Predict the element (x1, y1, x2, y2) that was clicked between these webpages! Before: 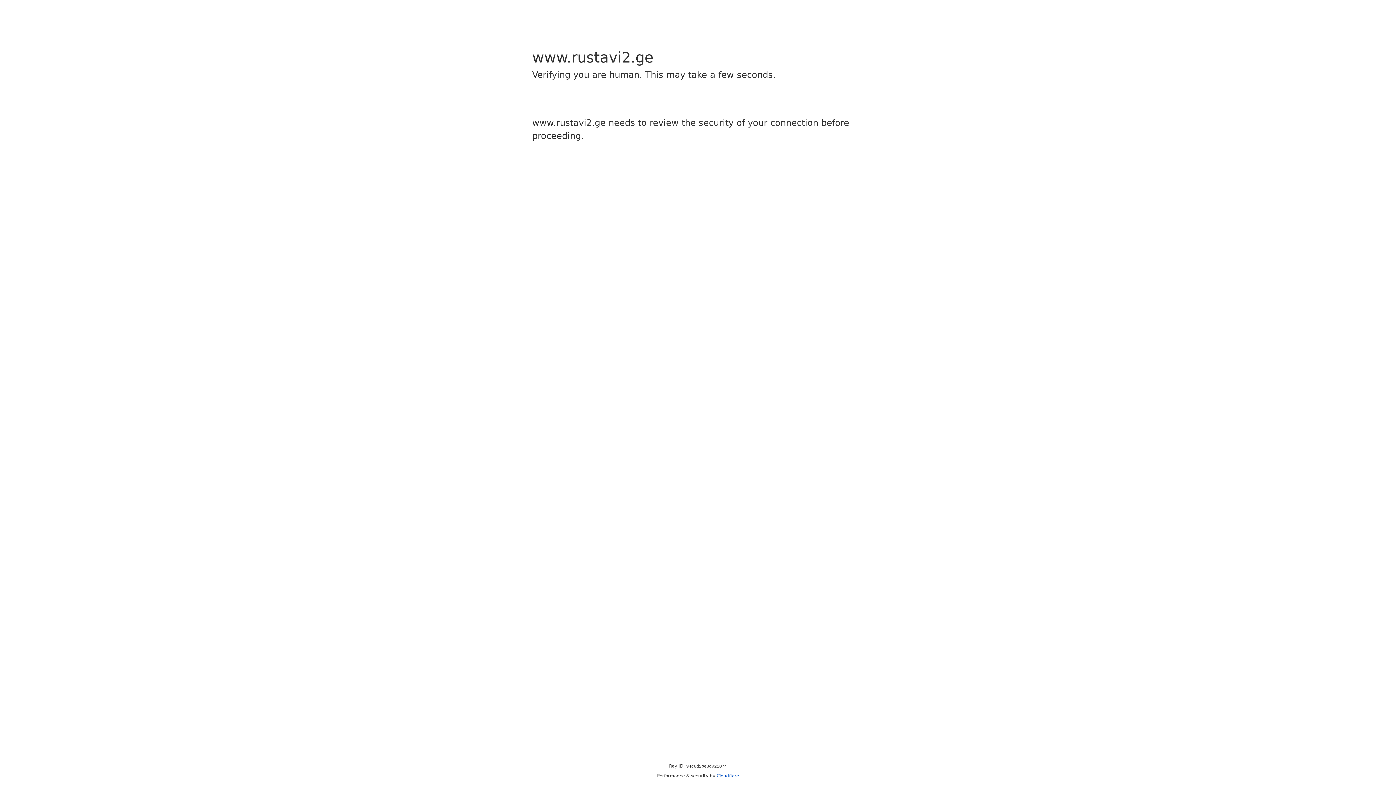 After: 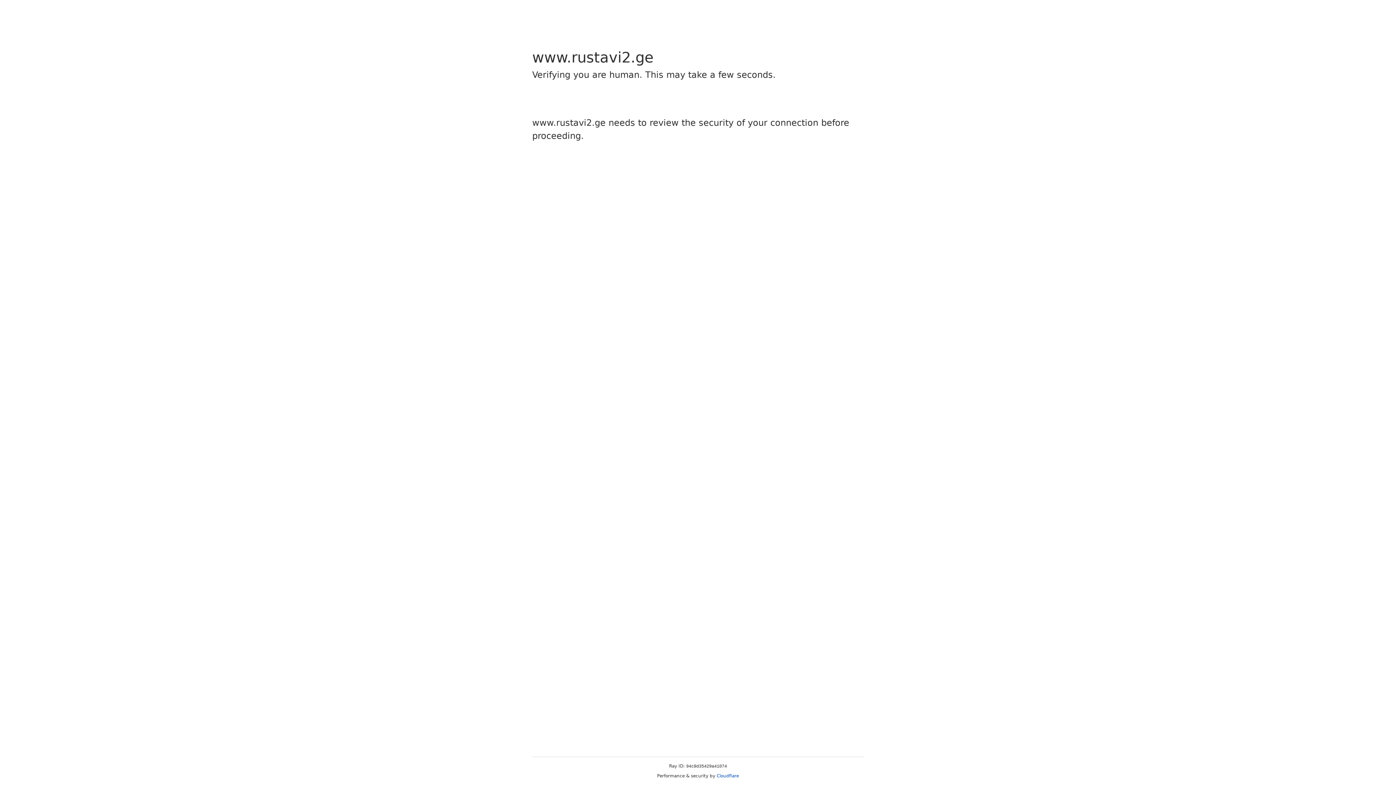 Action: bbox: (716, 773, 739, 778) label: Cloudflare